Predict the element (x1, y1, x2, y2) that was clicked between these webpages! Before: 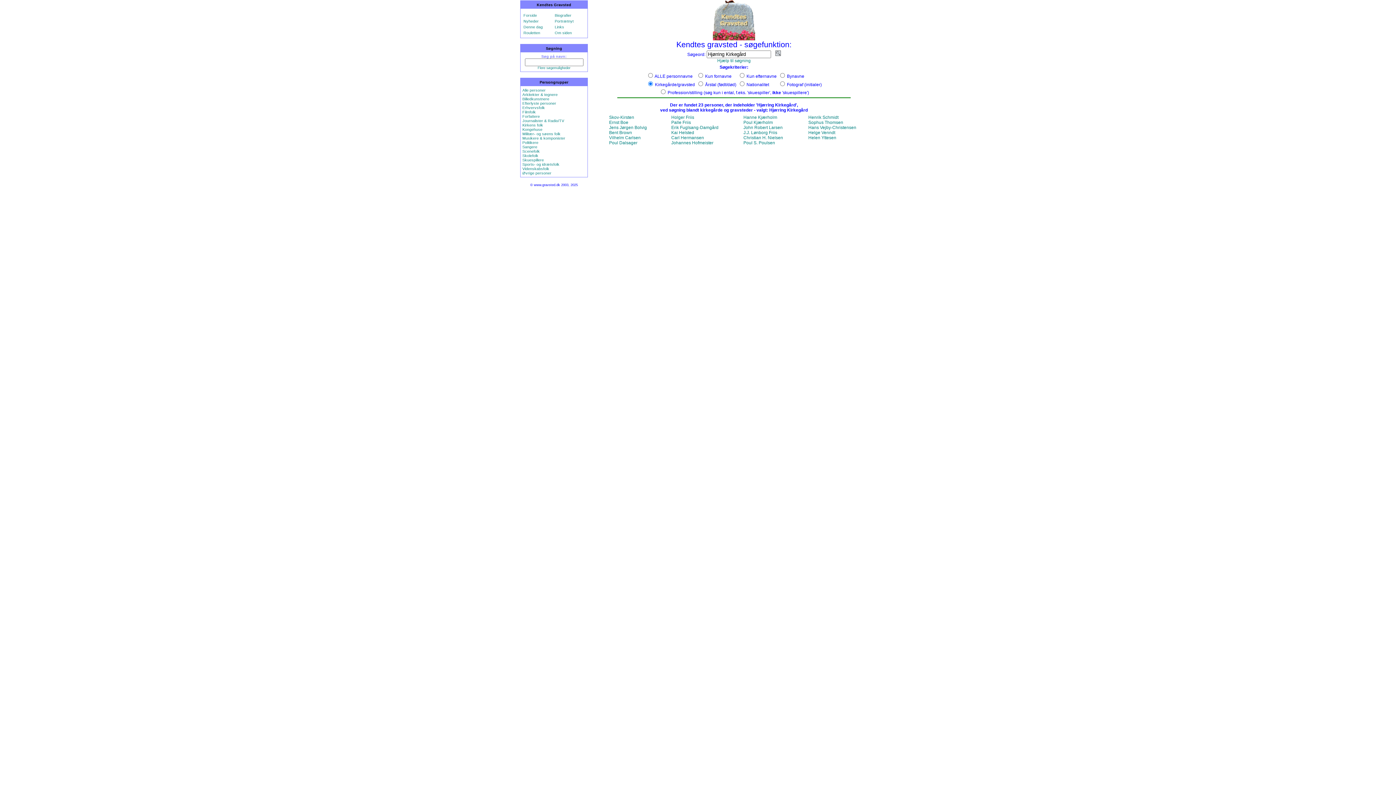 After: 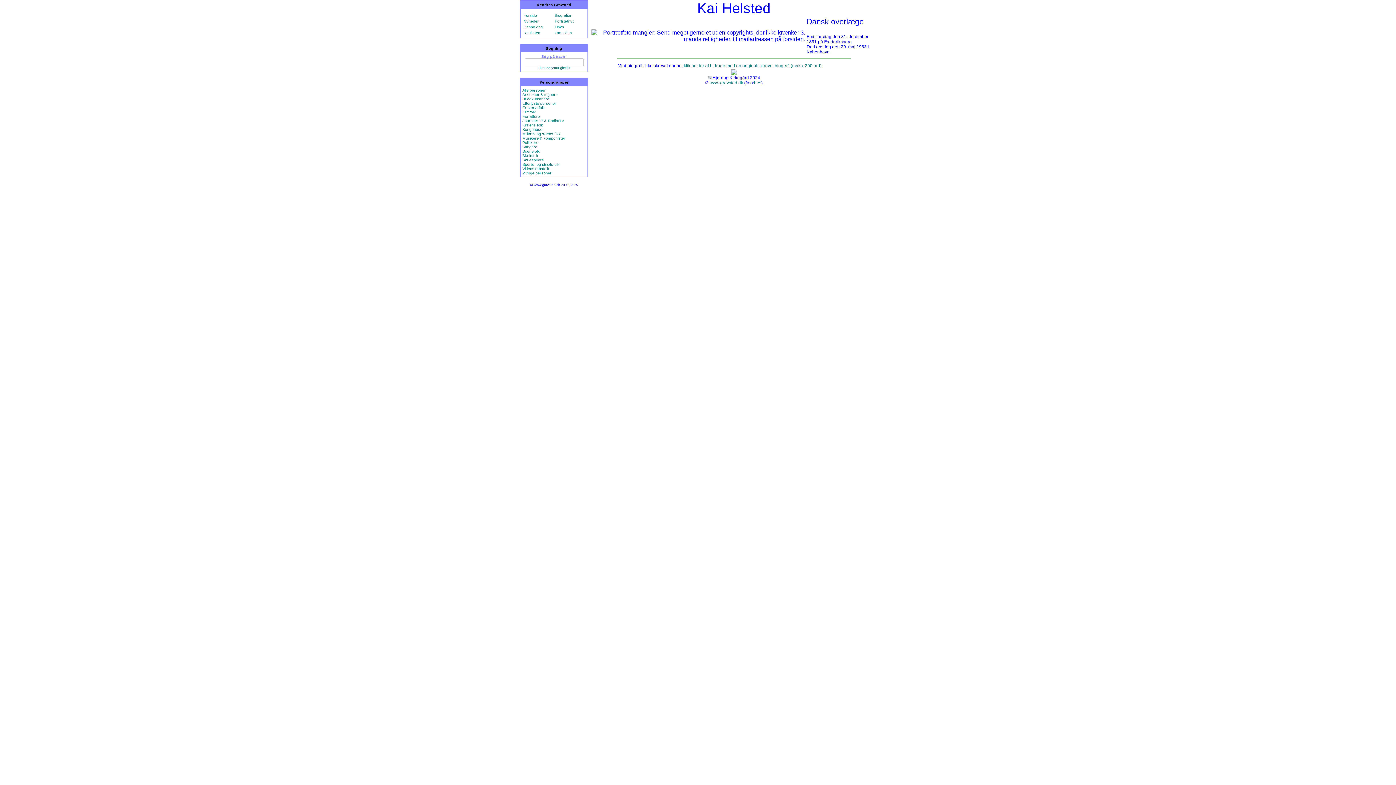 Action: bbox: (671, 130, 694, 135) label: Kai Helsted